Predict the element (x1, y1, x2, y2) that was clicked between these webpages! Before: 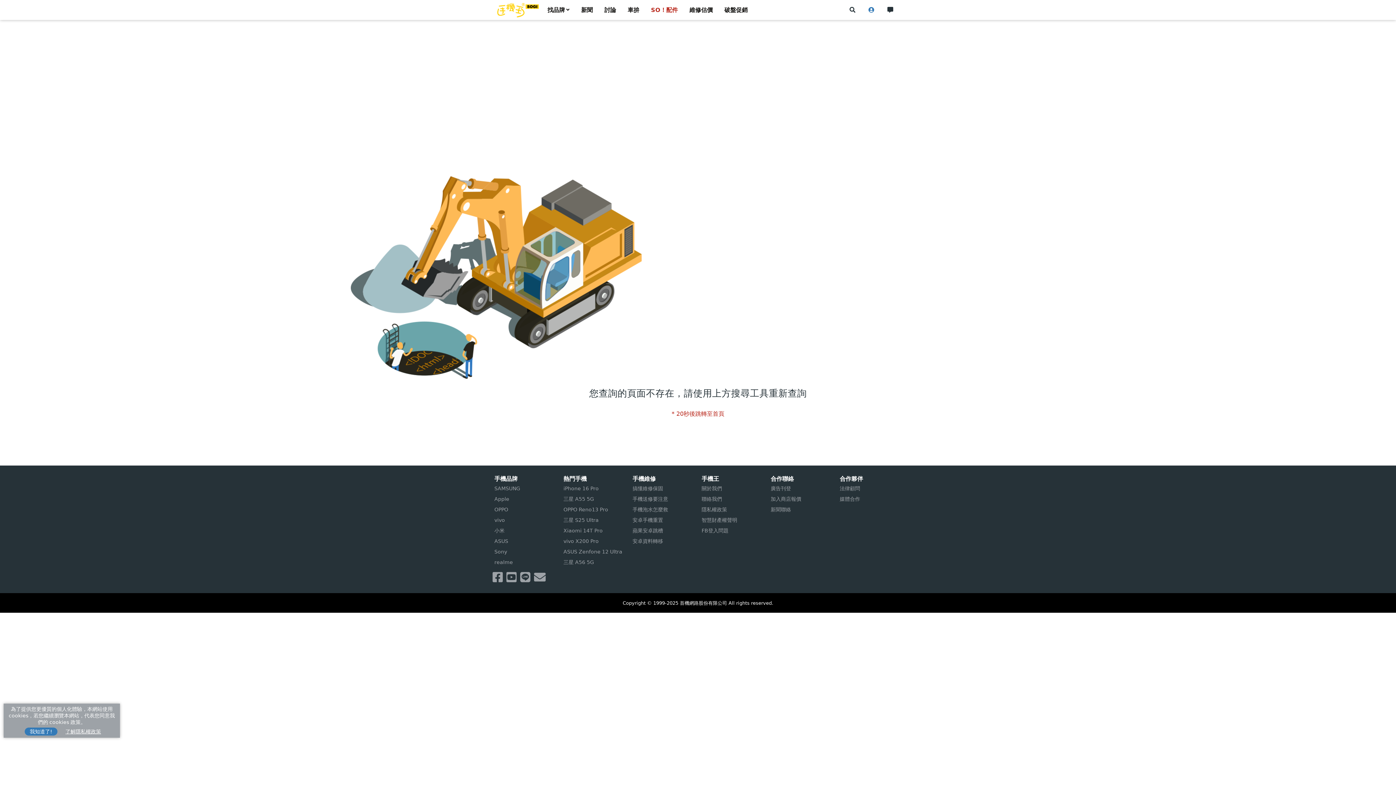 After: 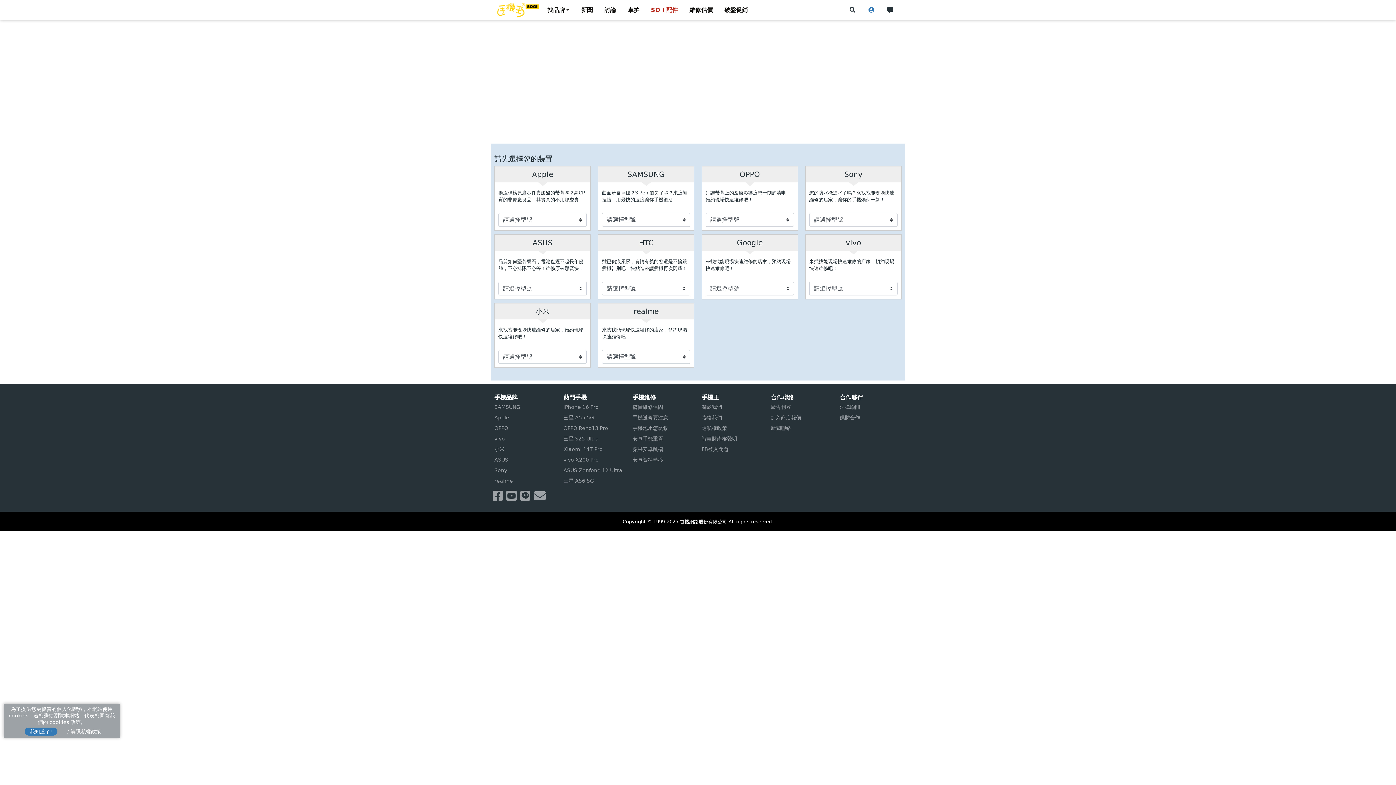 Action: label: 維修估價 bbox: (683, 2, 718, 17)